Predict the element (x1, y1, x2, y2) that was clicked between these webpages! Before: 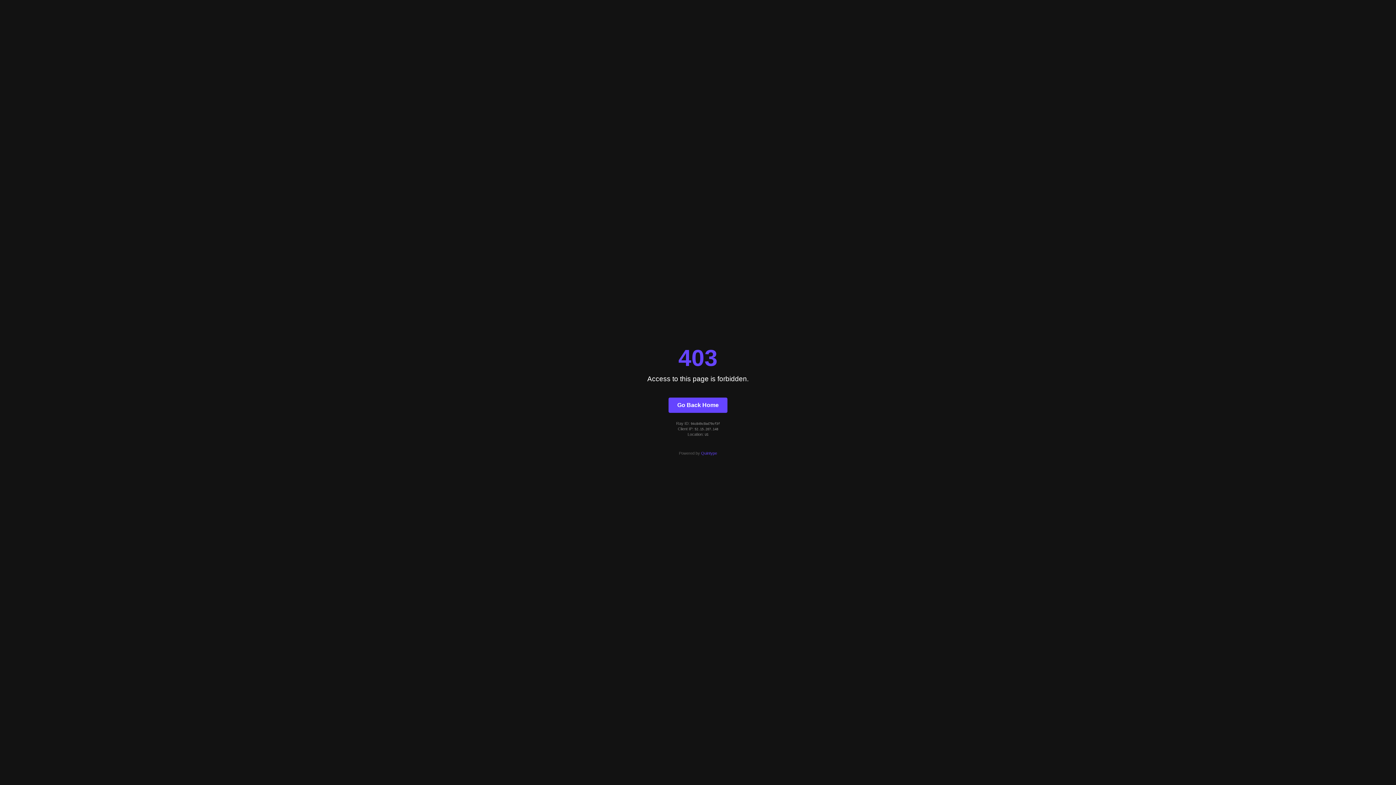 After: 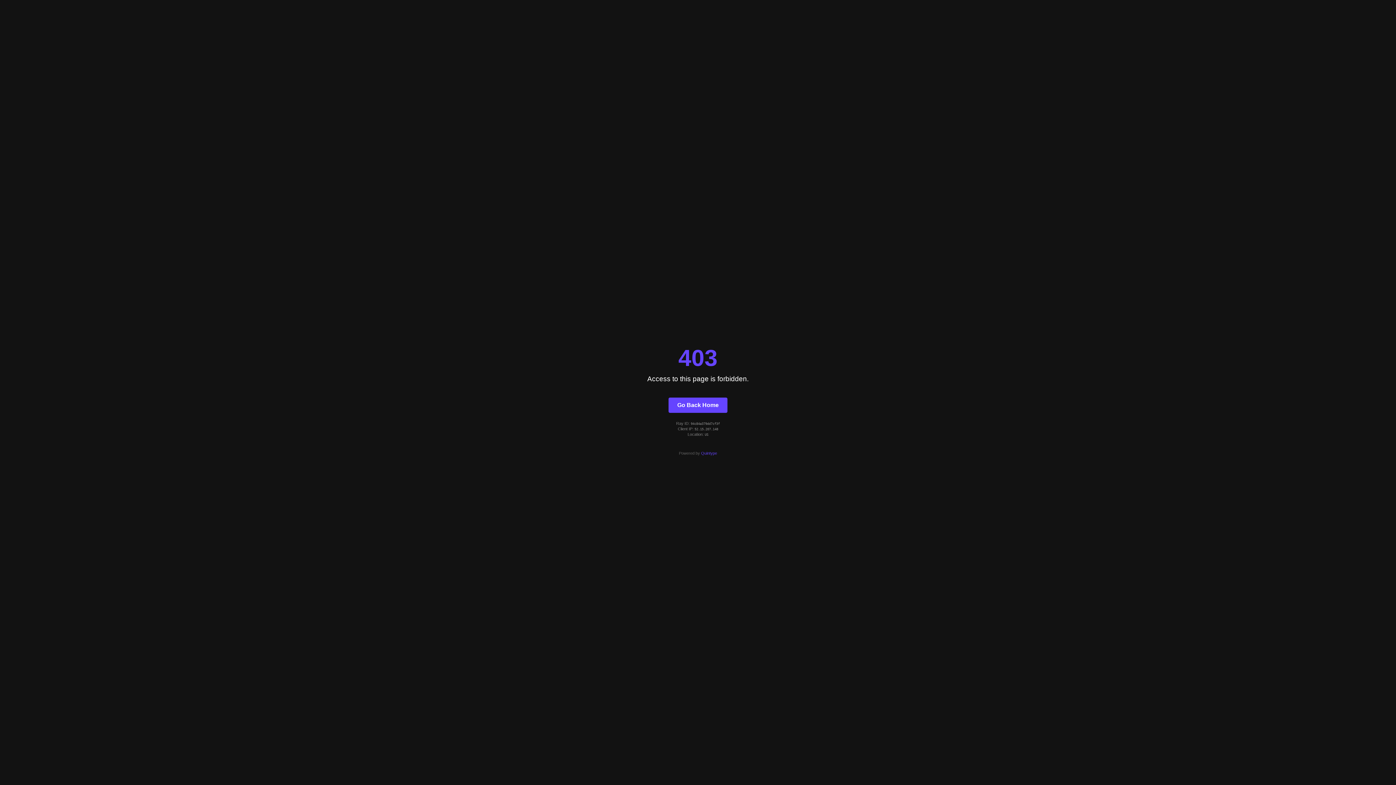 Action: label: Go Back Home bbox: (668, 397, 727, 412)